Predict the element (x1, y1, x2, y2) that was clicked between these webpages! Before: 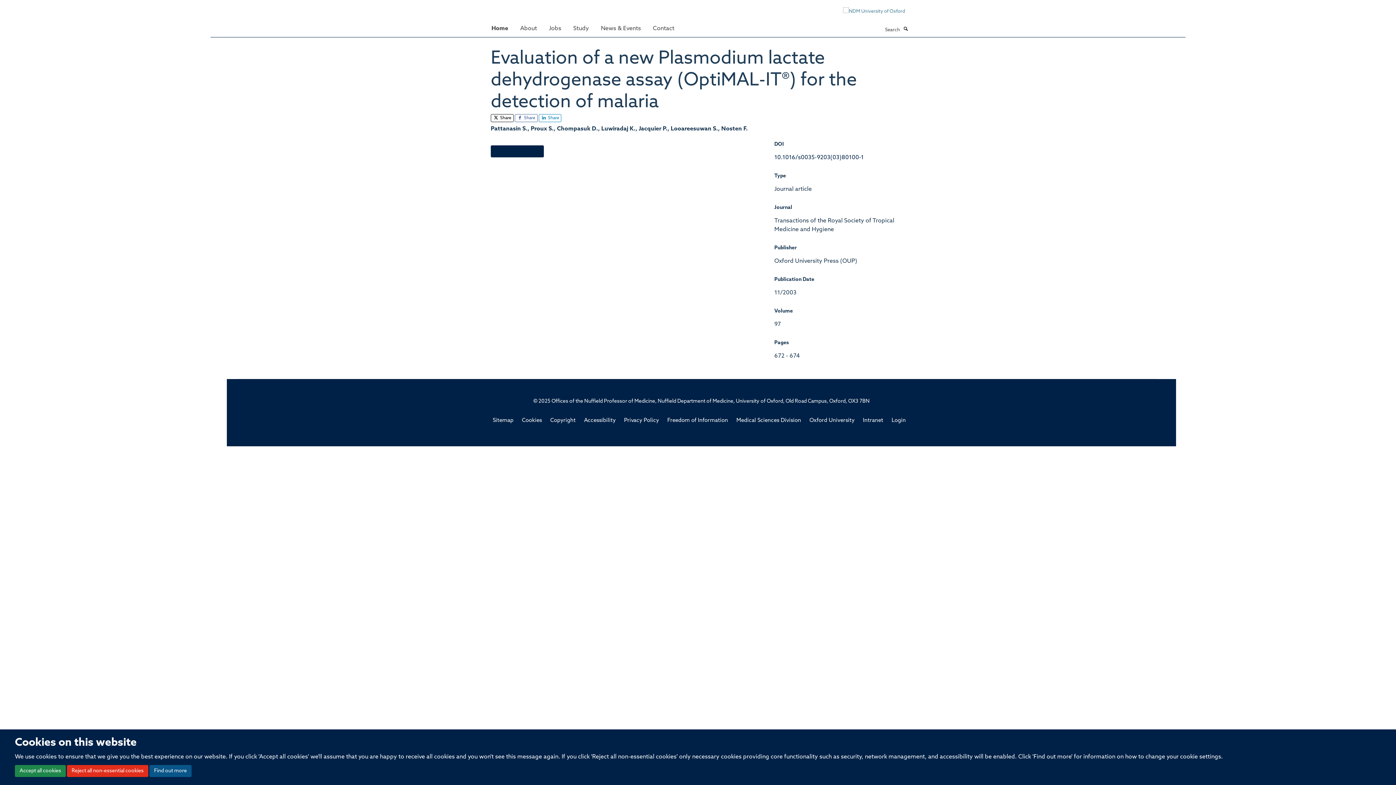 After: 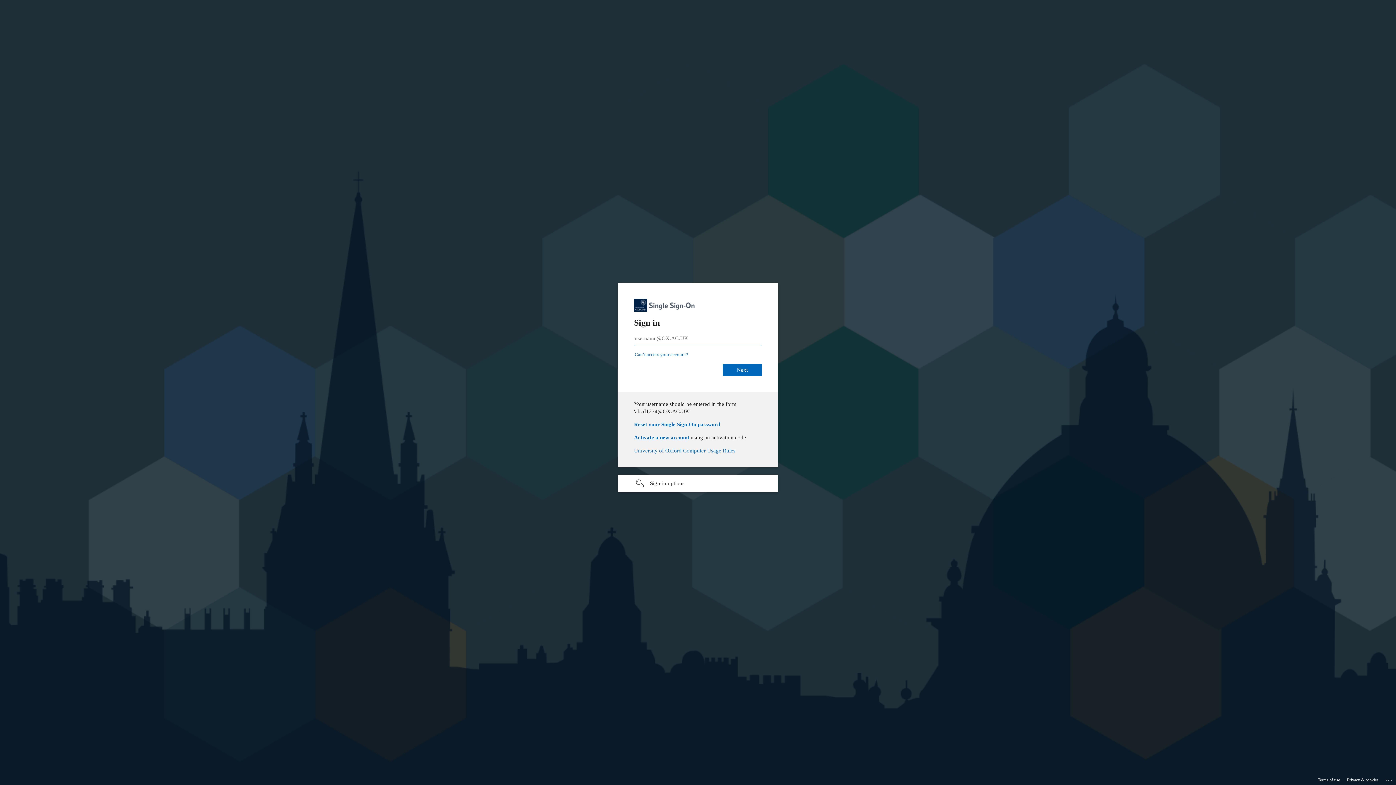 Action: label: Login bbox: (891, 418, 906, 423)